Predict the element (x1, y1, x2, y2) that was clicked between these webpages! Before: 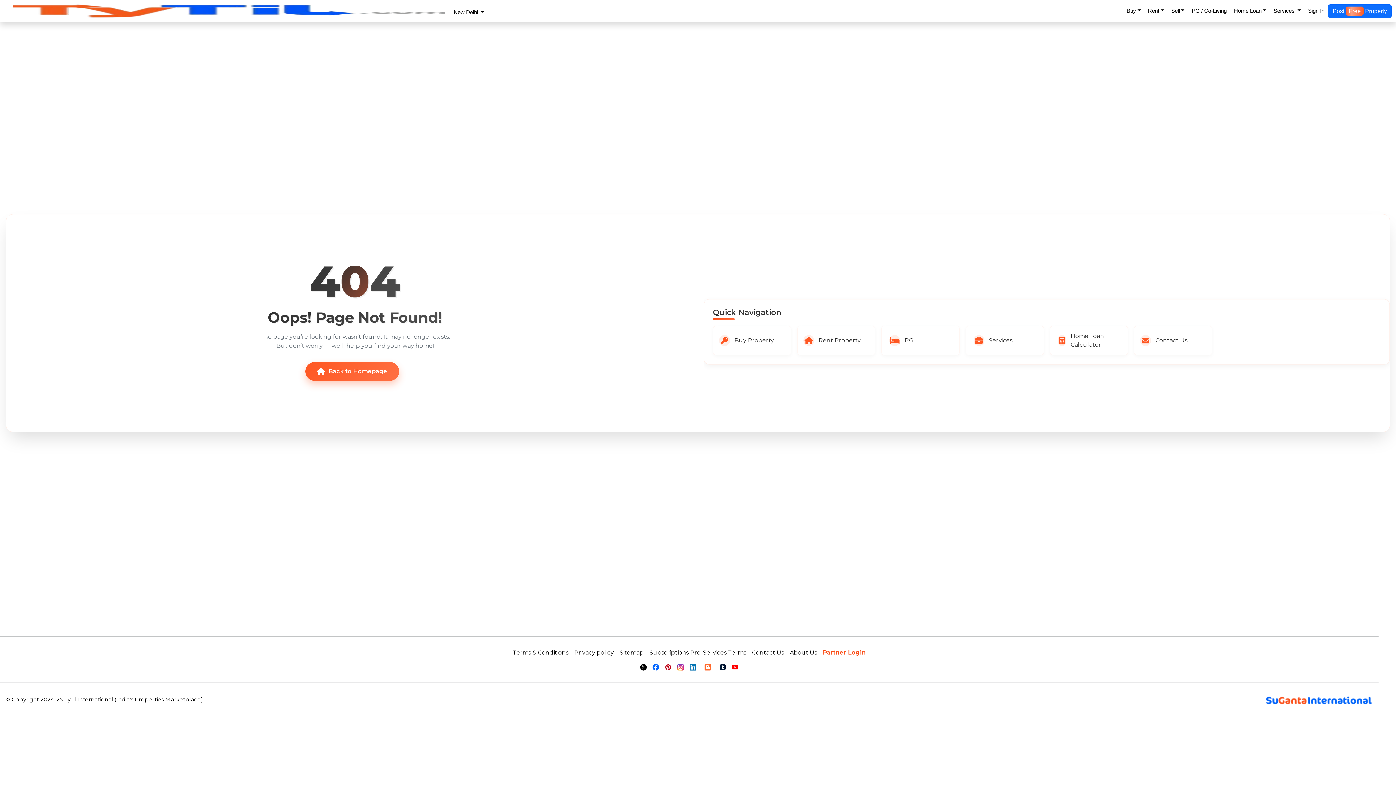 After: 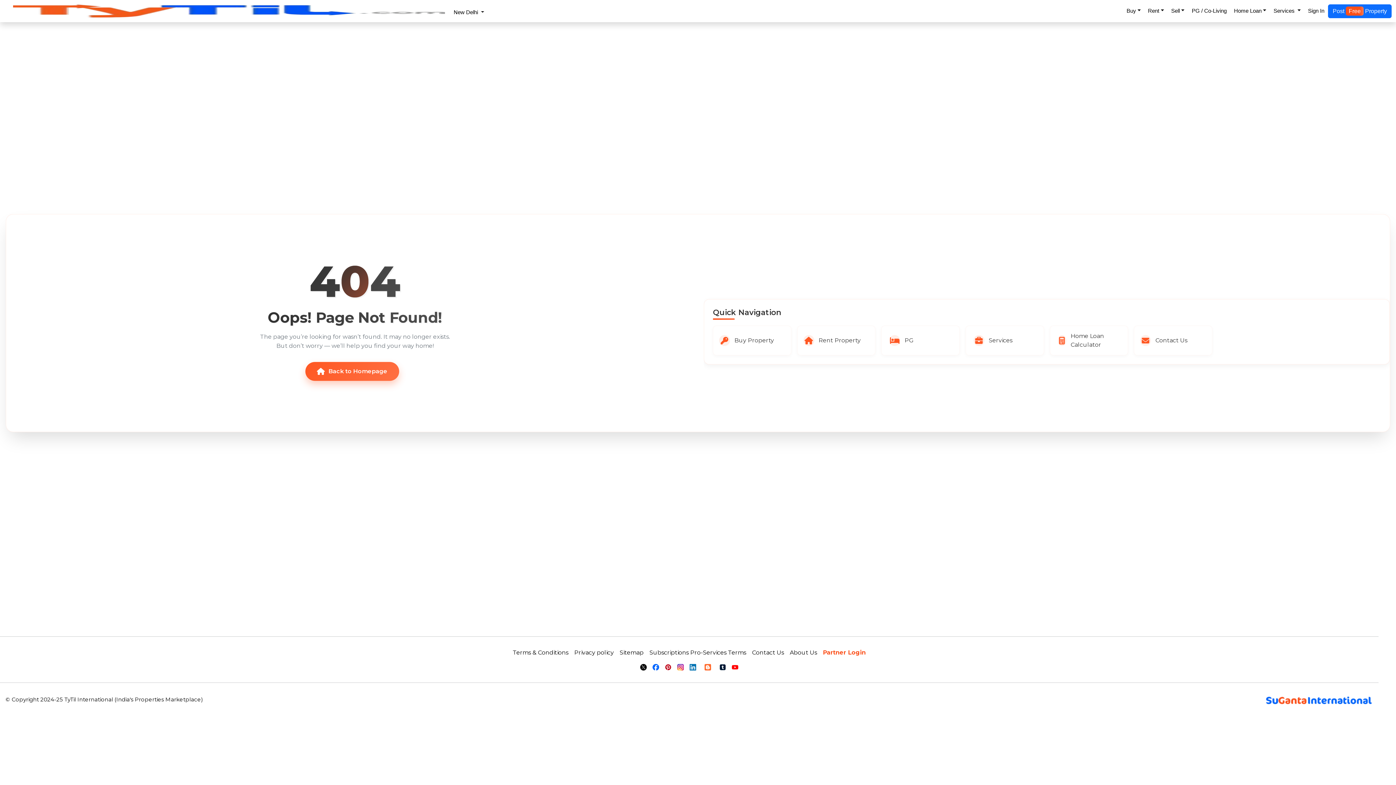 Action: bbox: (665, 663, 671, 671)